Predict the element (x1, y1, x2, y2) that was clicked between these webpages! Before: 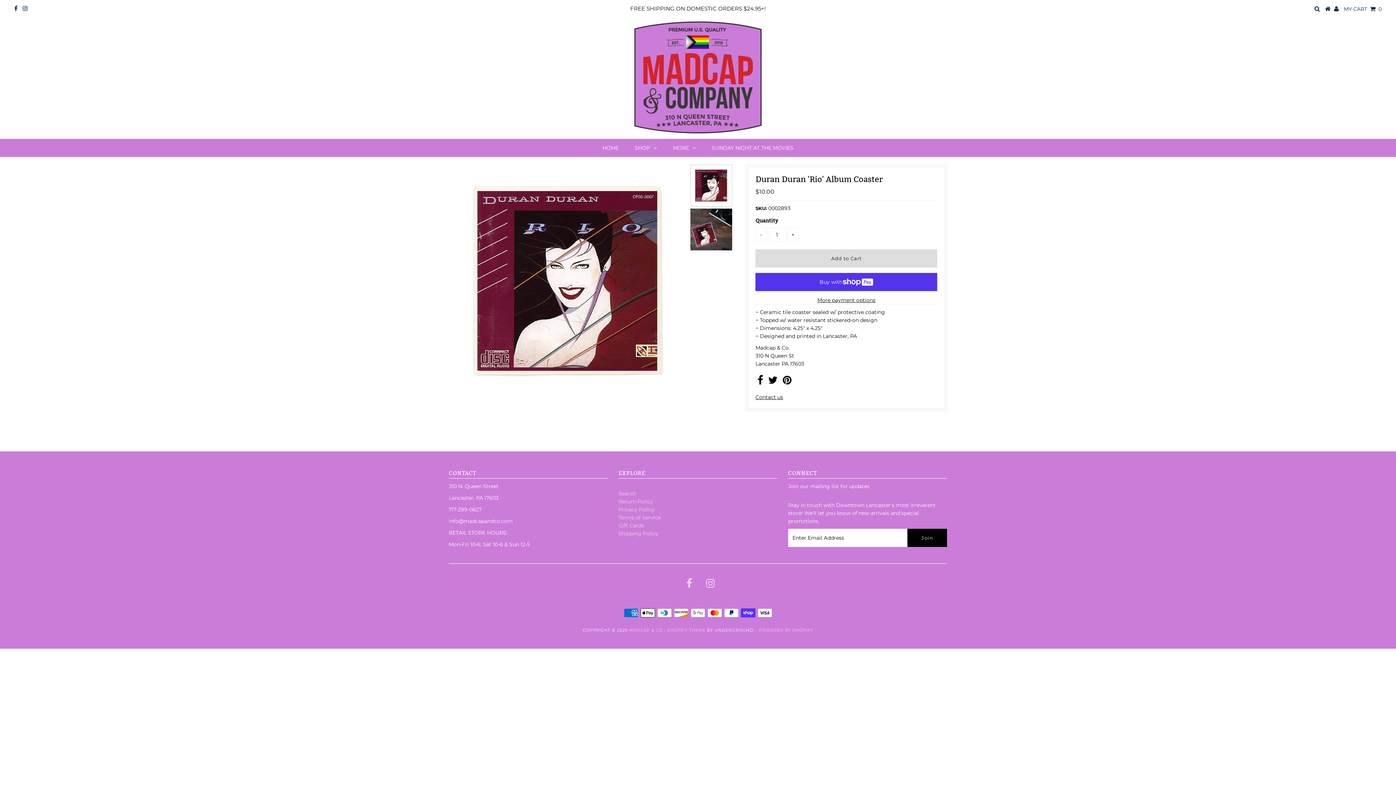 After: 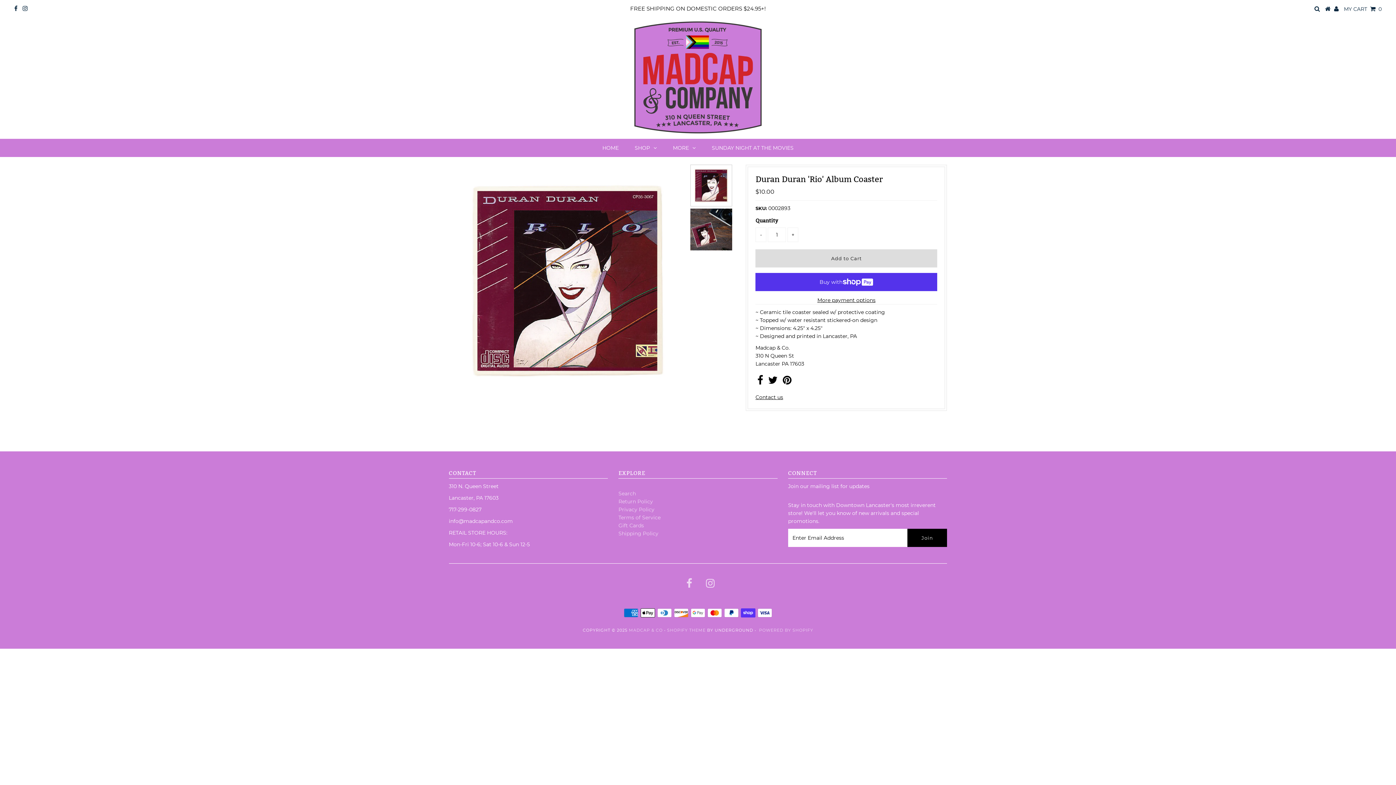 Action: bbox: (690, 164, 732, 206)